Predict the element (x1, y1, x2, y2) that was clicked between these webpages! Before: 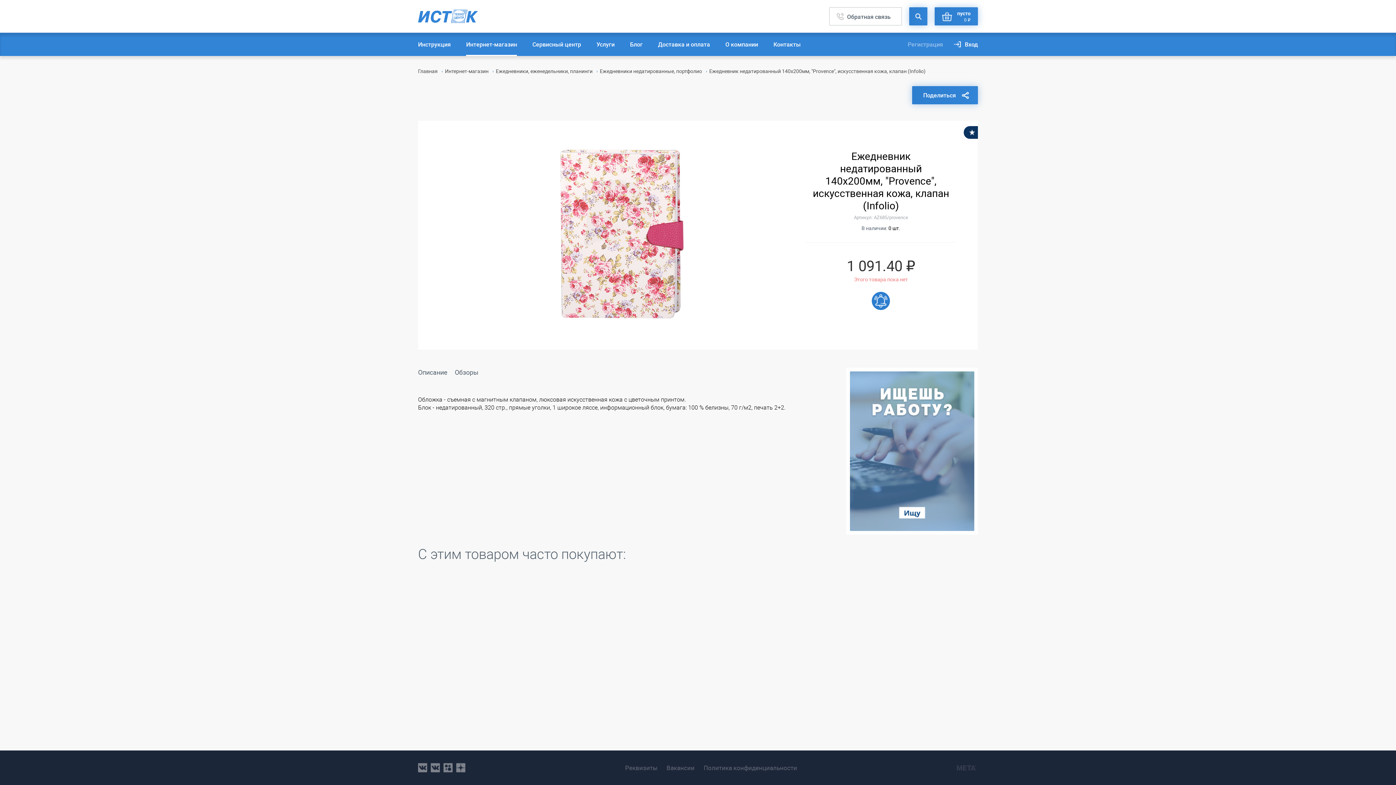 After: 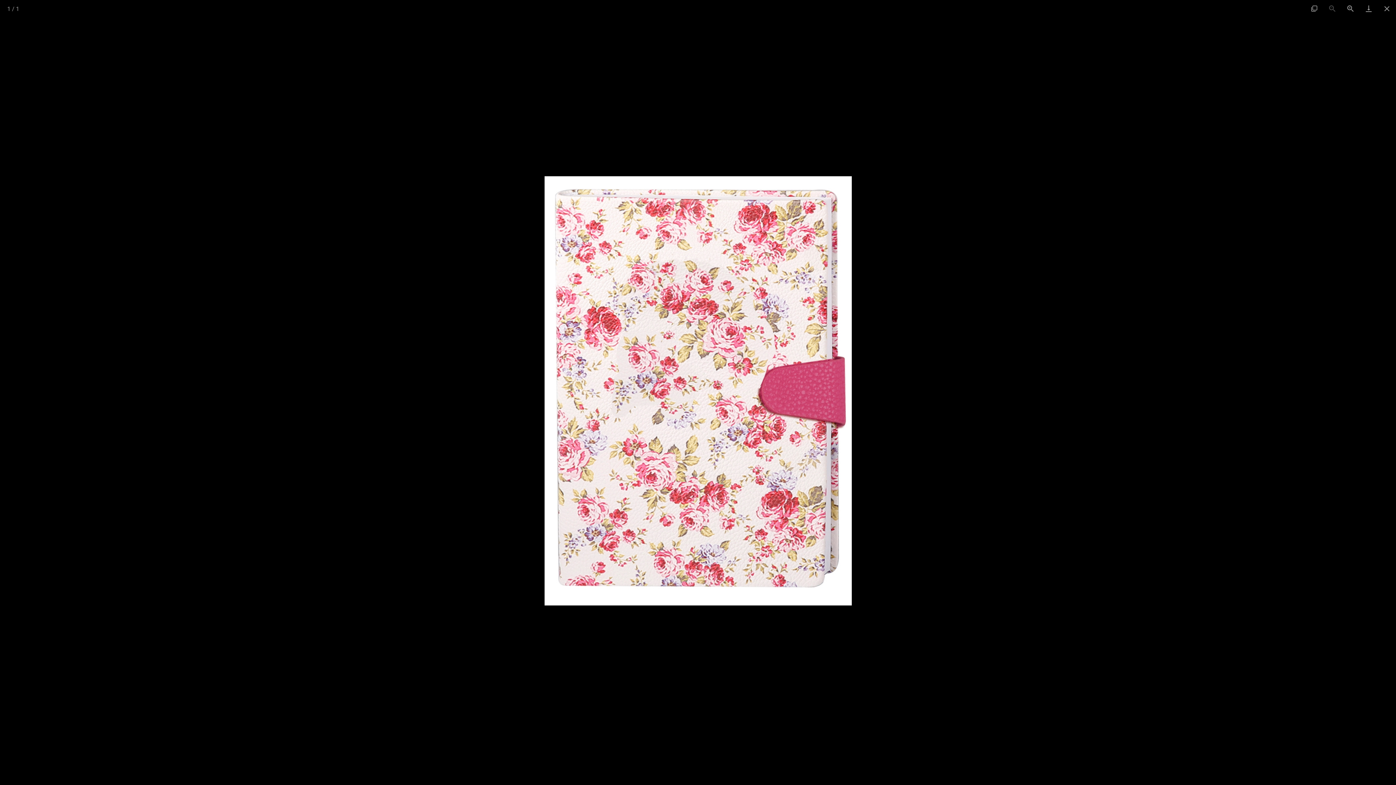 Action: bbox: (447, 144, 795, 326)